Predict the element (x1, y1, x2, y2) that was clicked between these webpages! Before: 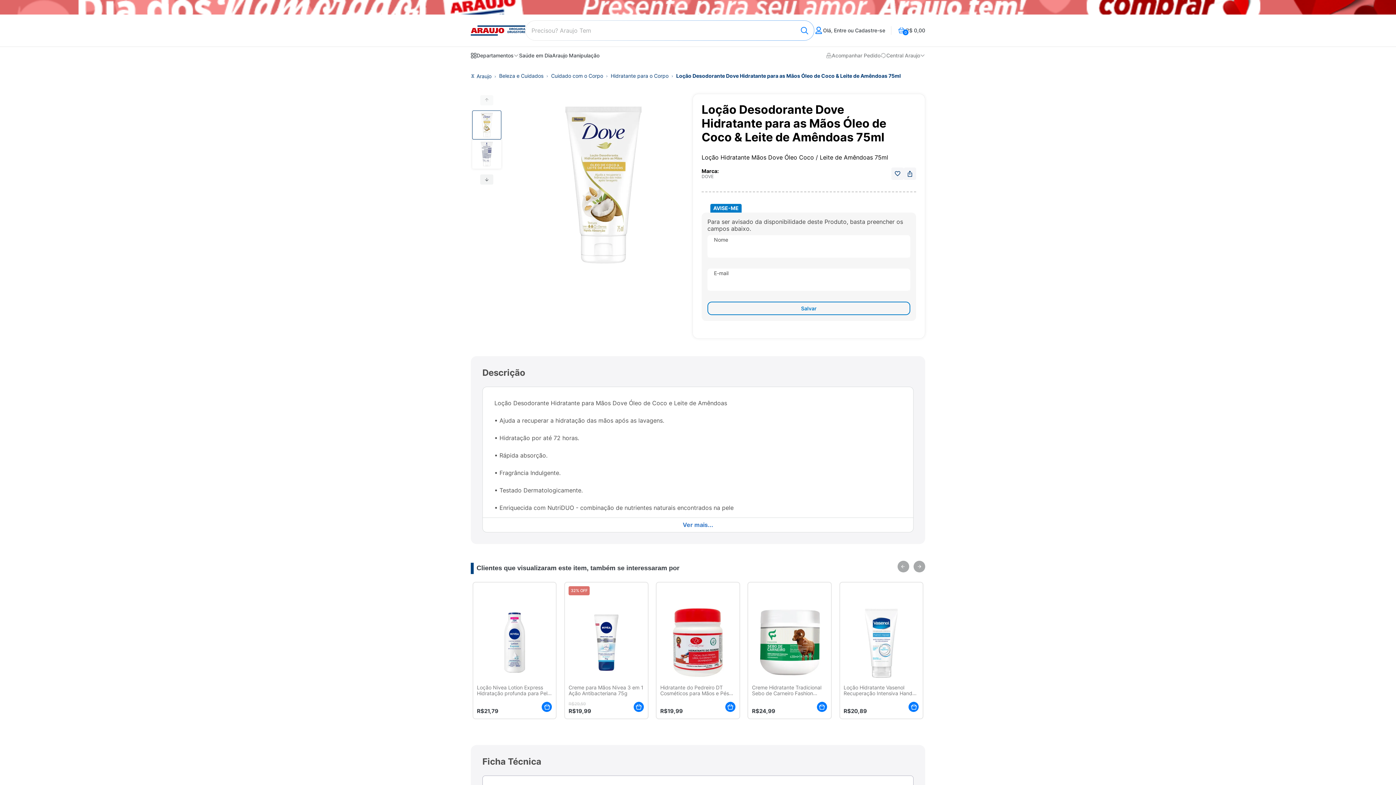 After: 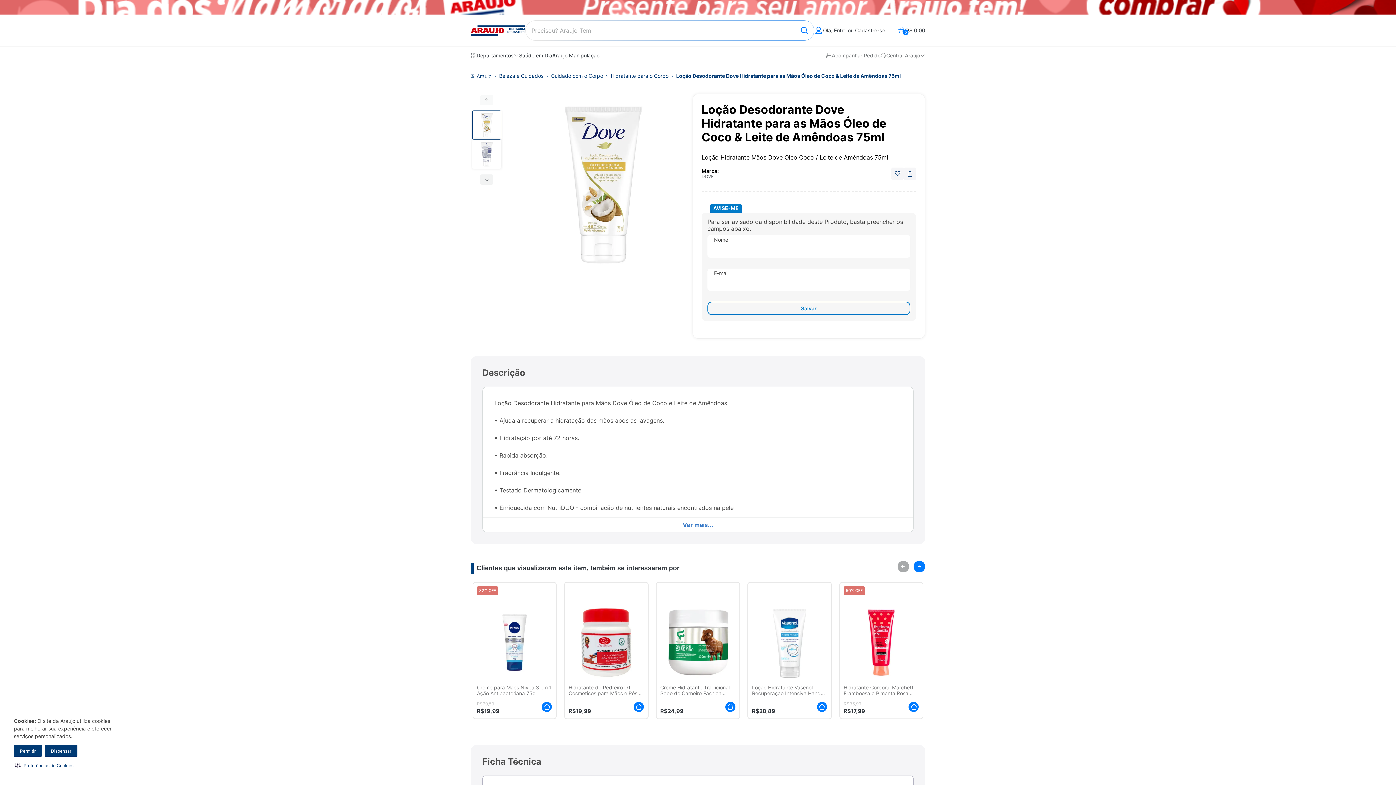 Action: label: Próximo slide bbox: (913, 561, 925, 572)